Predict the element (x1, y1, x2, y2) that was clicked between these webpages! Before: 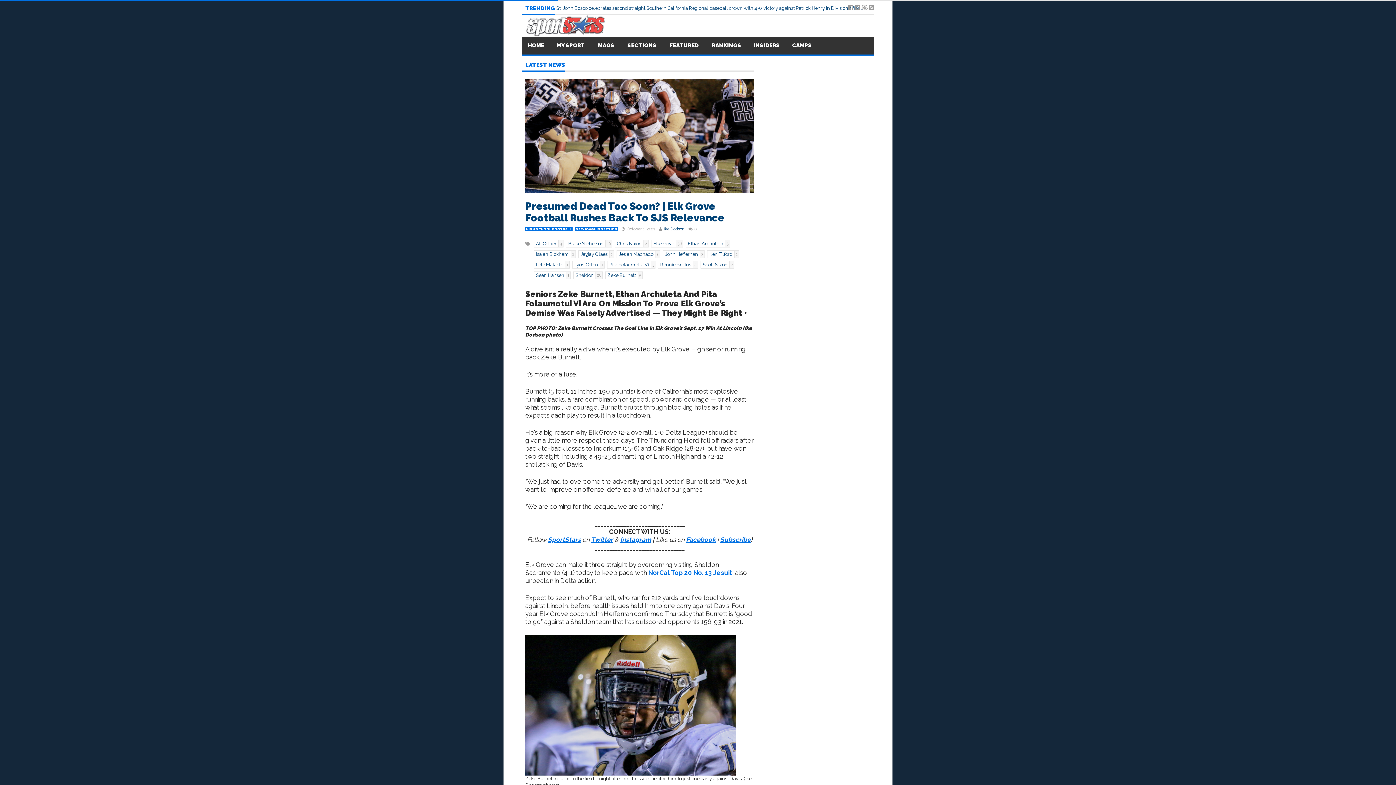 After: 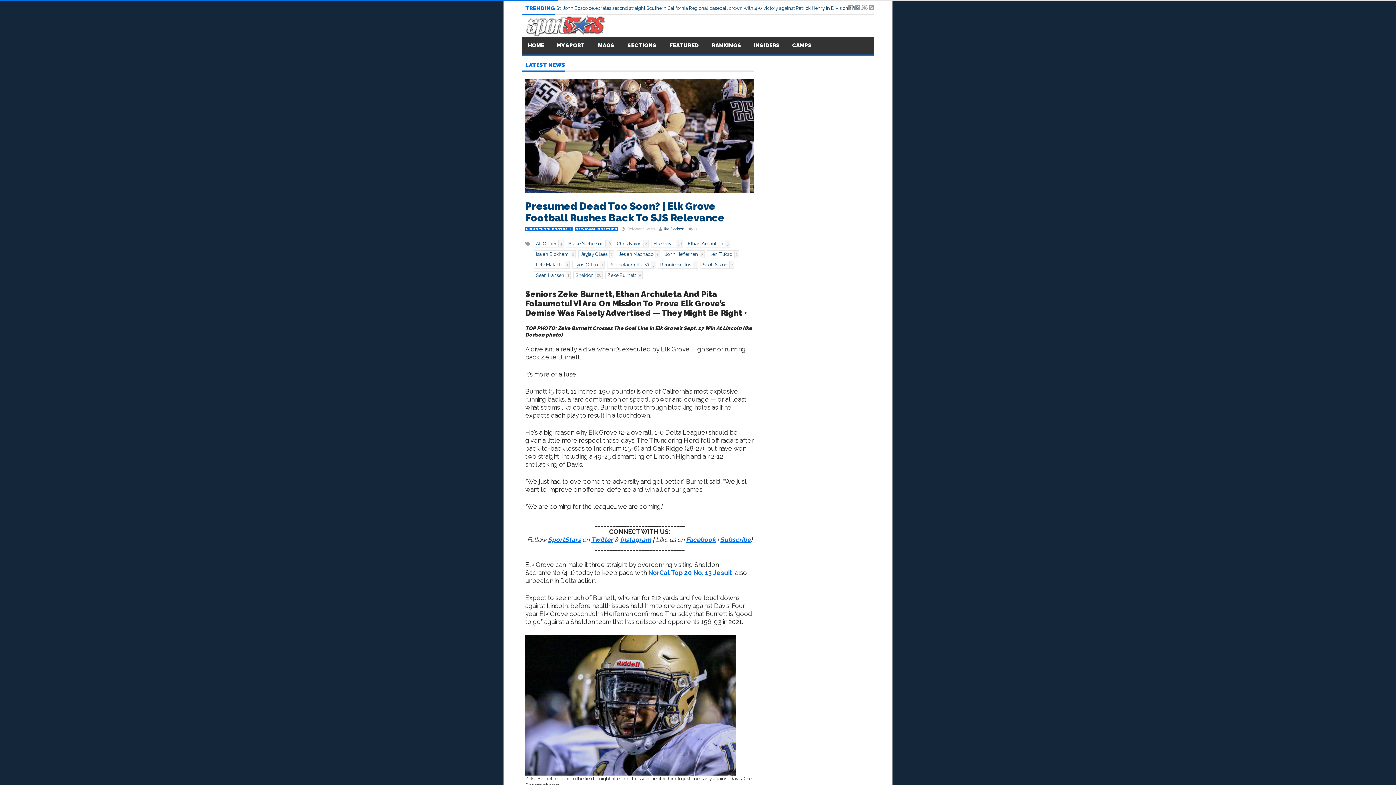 Action: label: Ike Dodson bbox: (664, 226, 684, 231)